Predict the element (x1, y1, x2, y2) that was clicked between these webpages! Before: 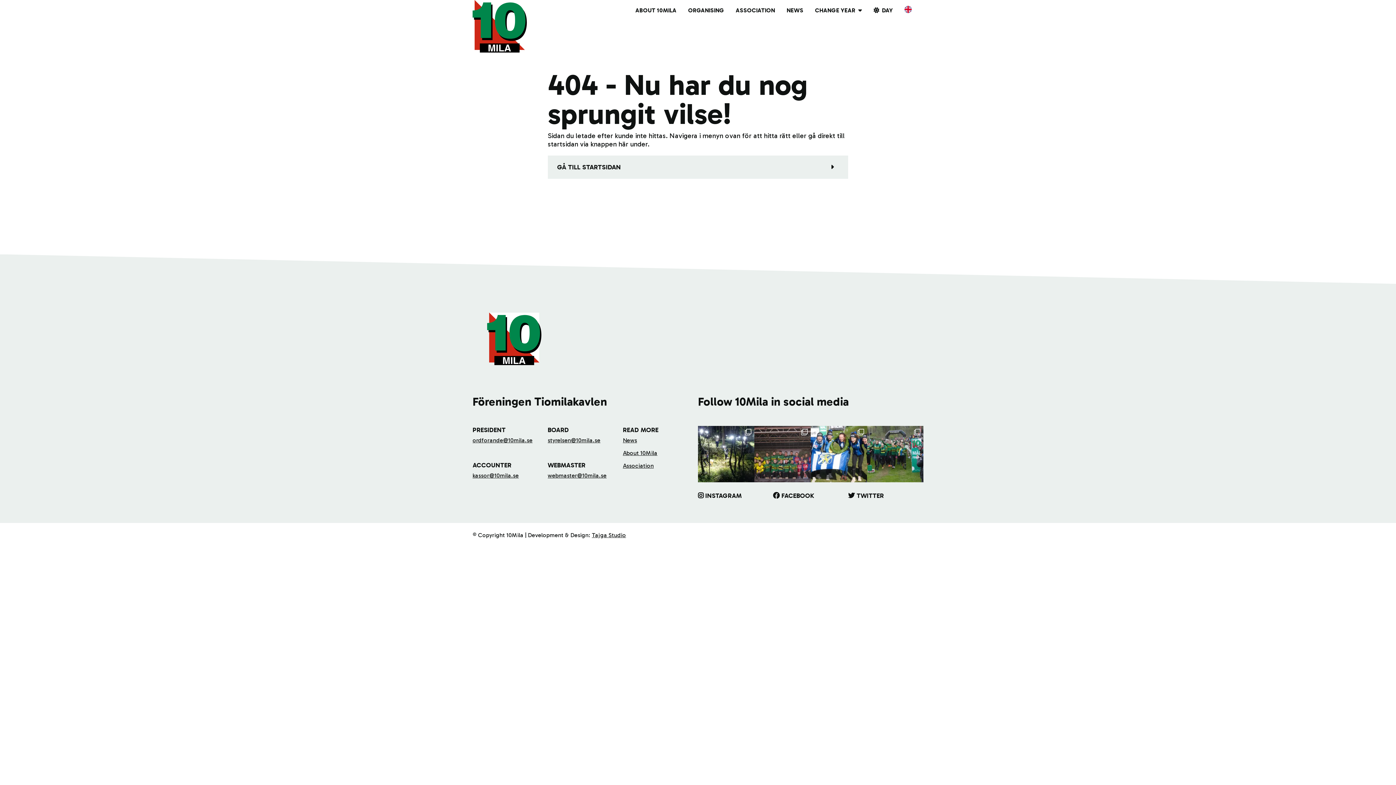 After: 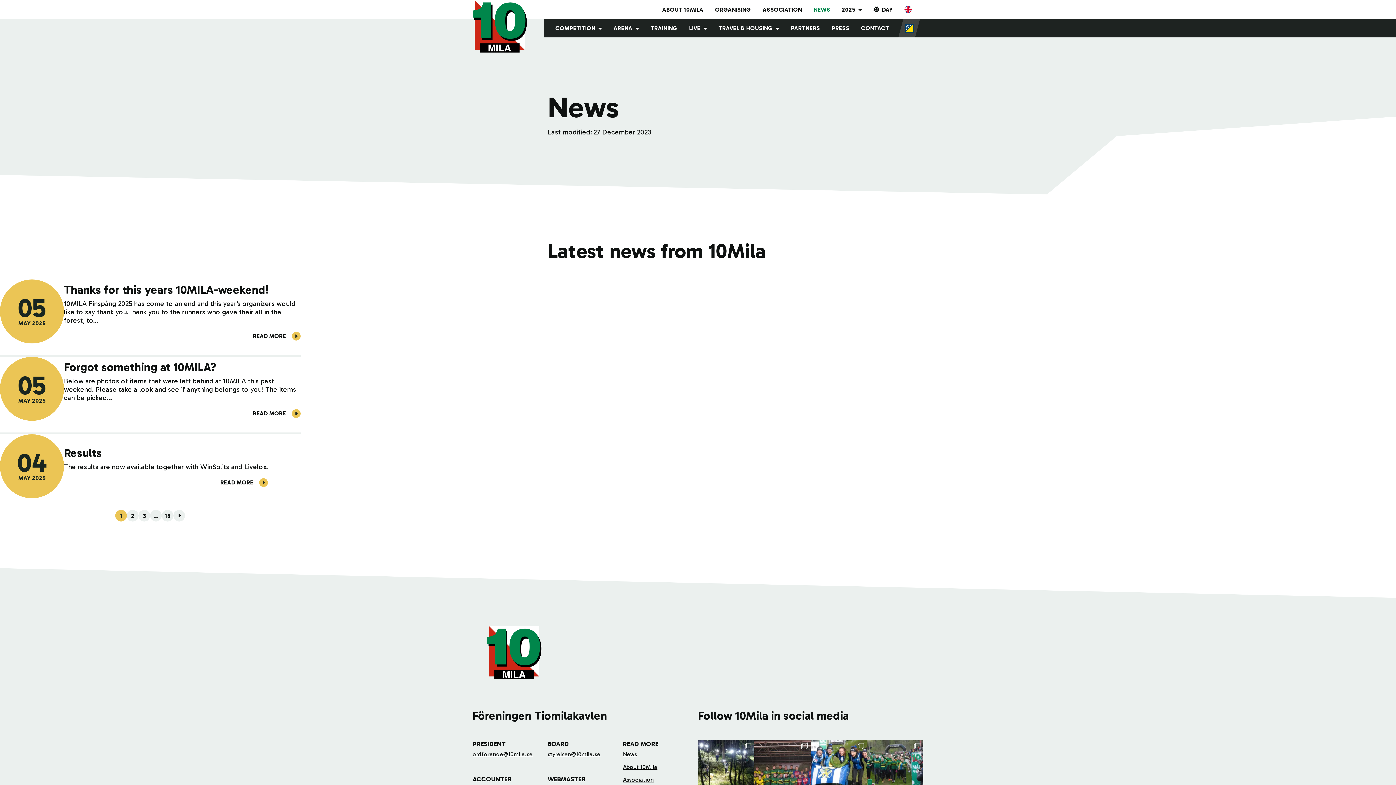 Action: bbox: (623, 437, 637, 443) label: News